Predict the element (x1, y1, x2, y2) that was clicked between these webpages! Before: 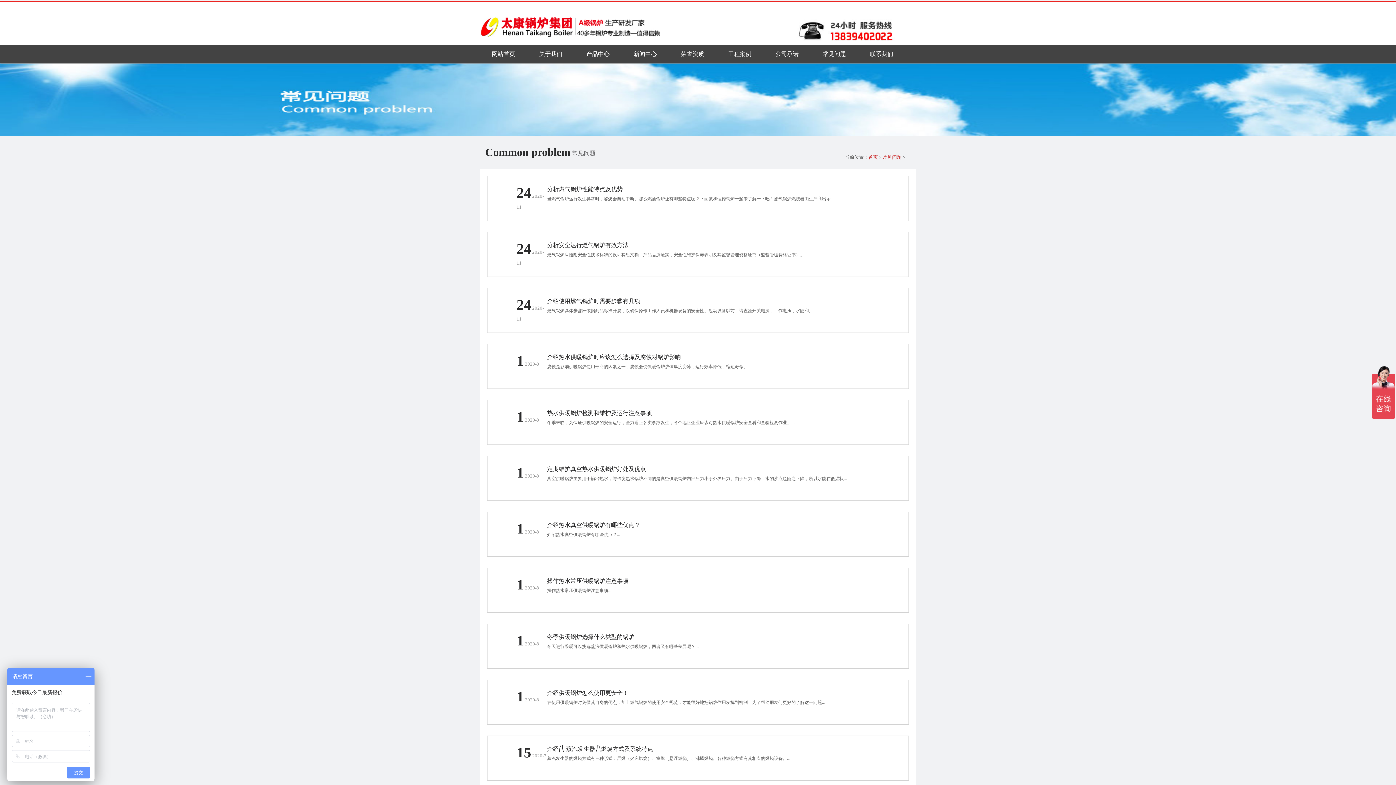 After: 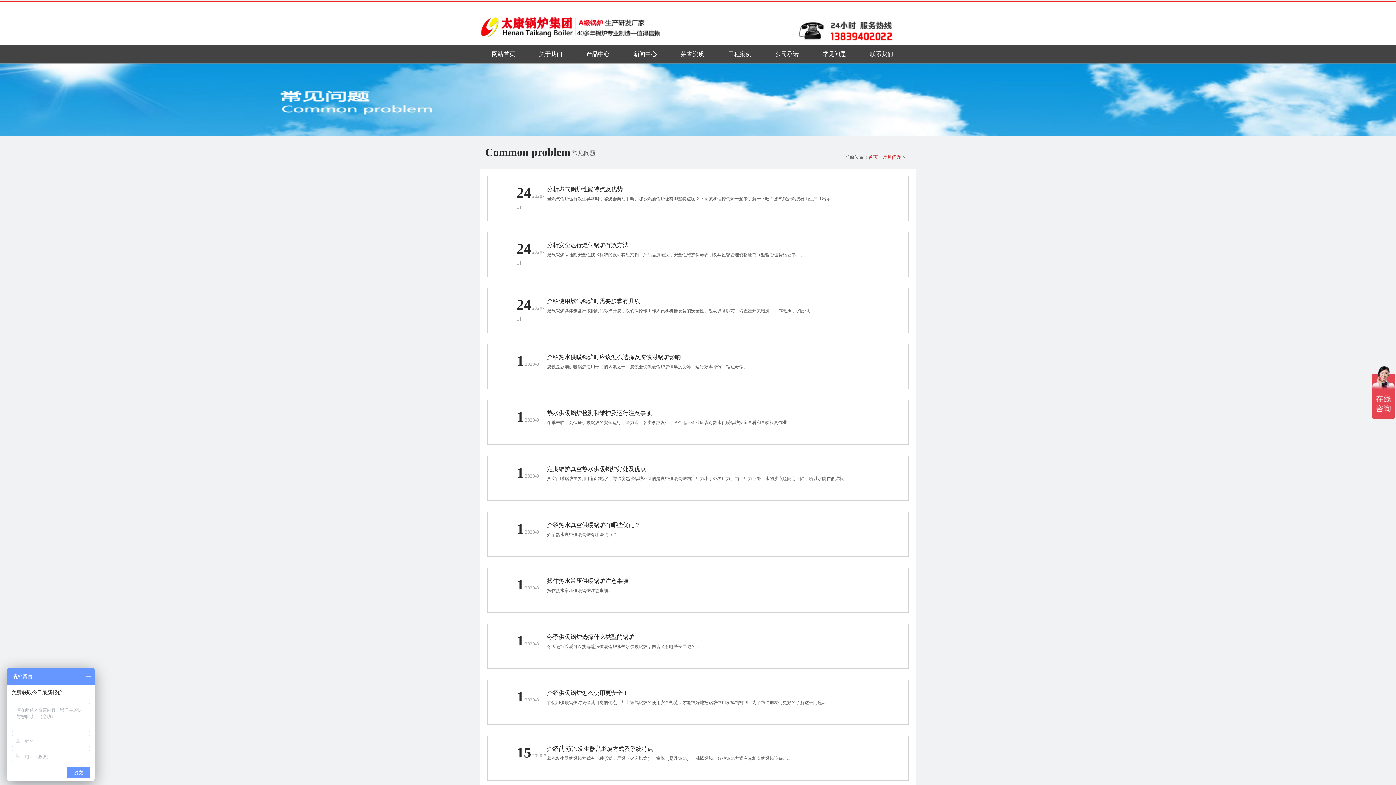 Action: label: 公司承诺 bbox: (763, 45, 810, 63)